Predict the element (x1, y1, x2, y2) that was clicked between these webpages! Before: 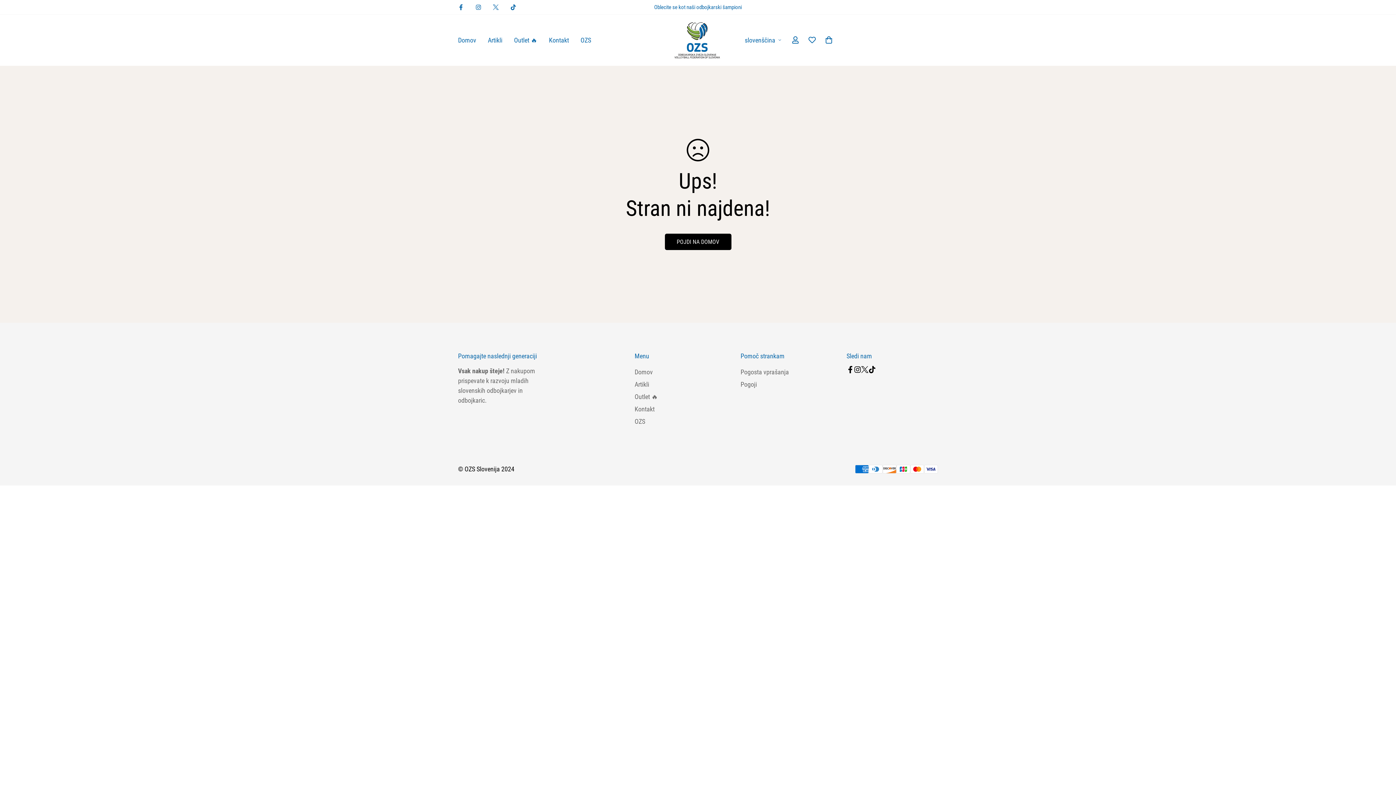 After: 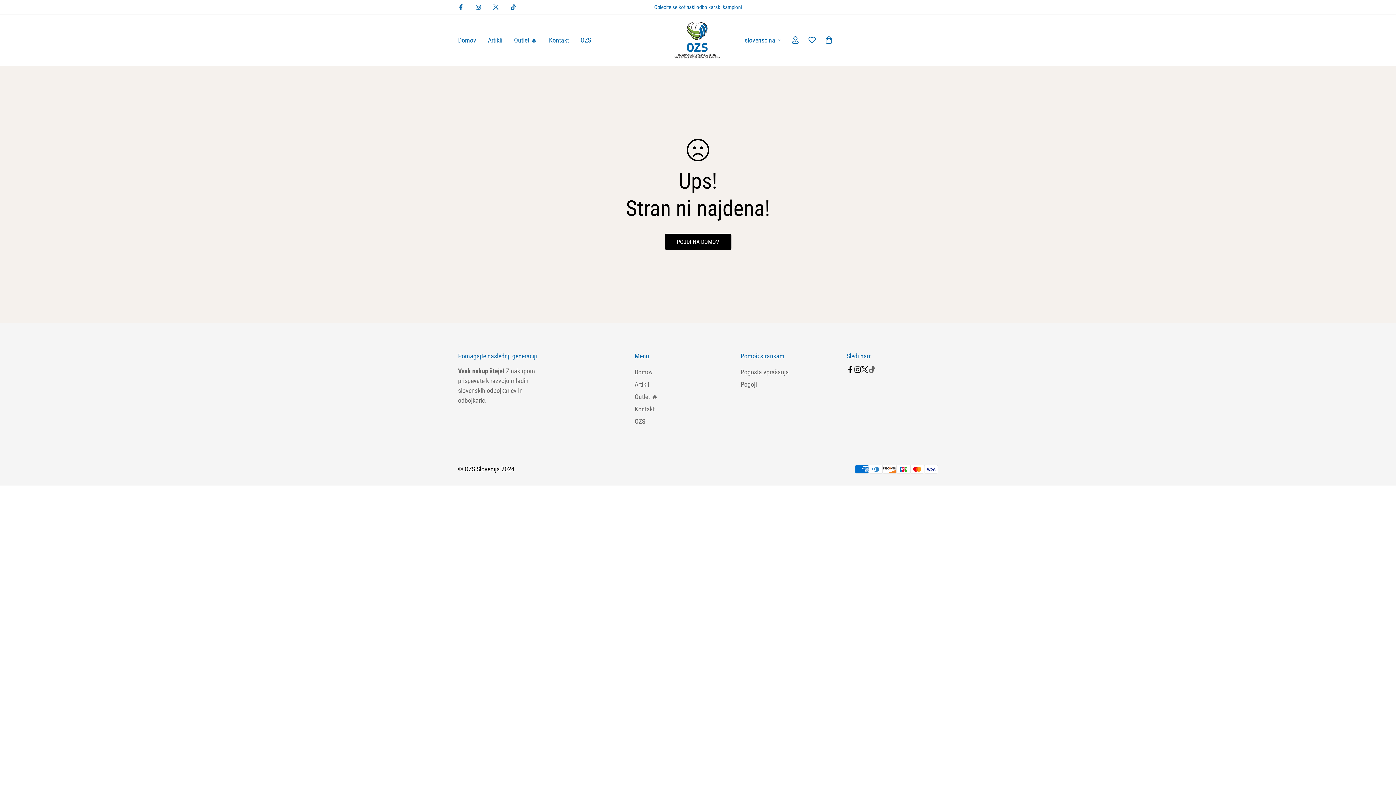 Action: label: Tiktok bbox: (868, 366, 875, 373)